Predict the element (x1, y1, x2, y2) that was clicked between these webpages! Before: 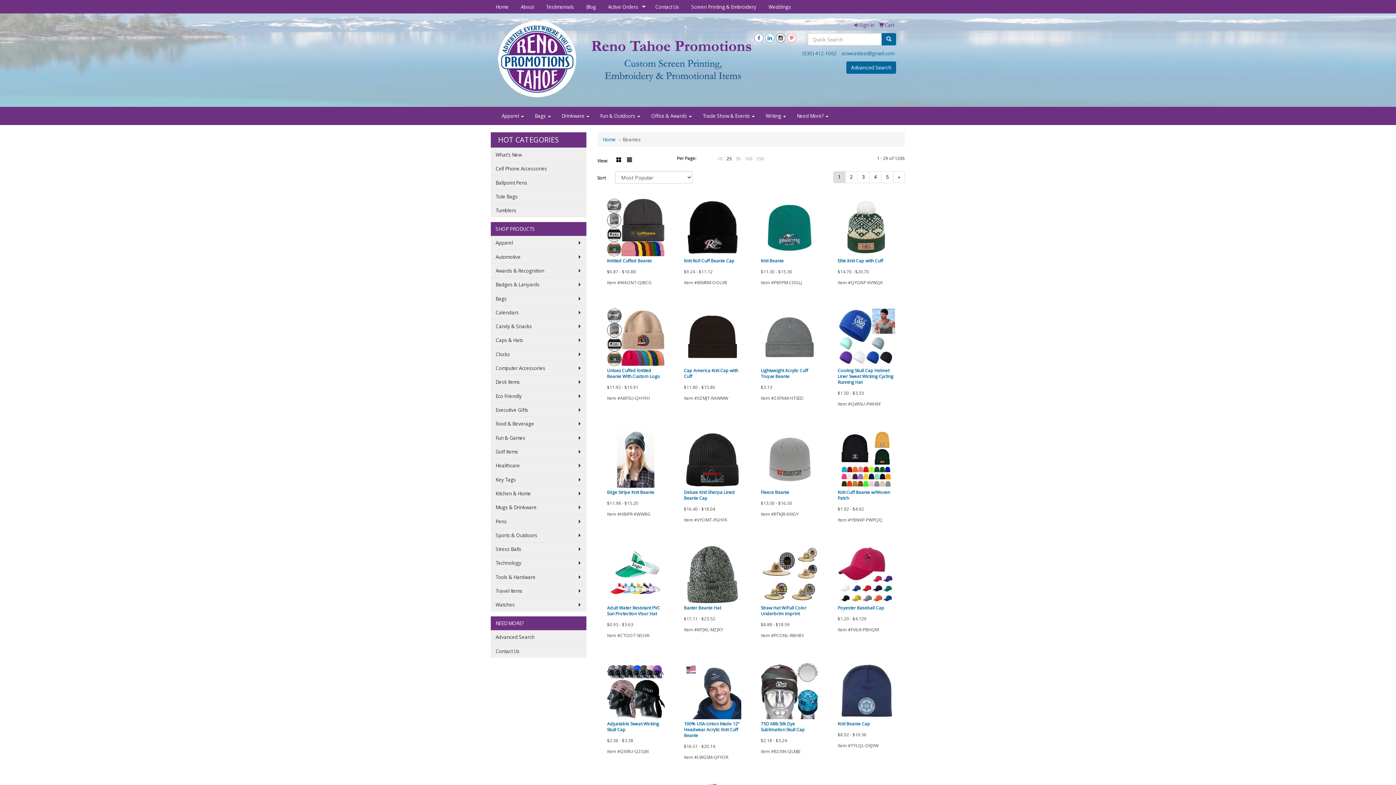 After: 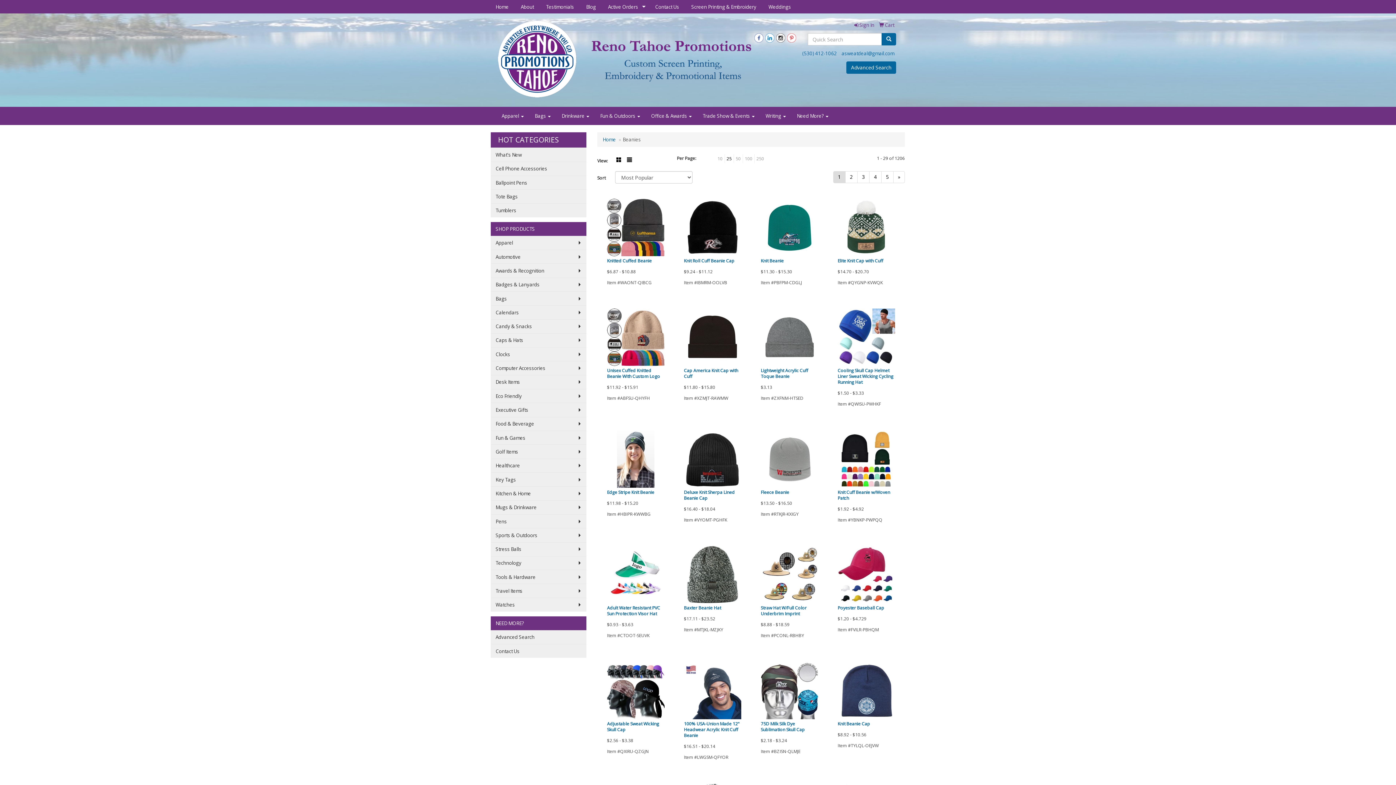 Action: bbox: (754, 34, 763, 40)